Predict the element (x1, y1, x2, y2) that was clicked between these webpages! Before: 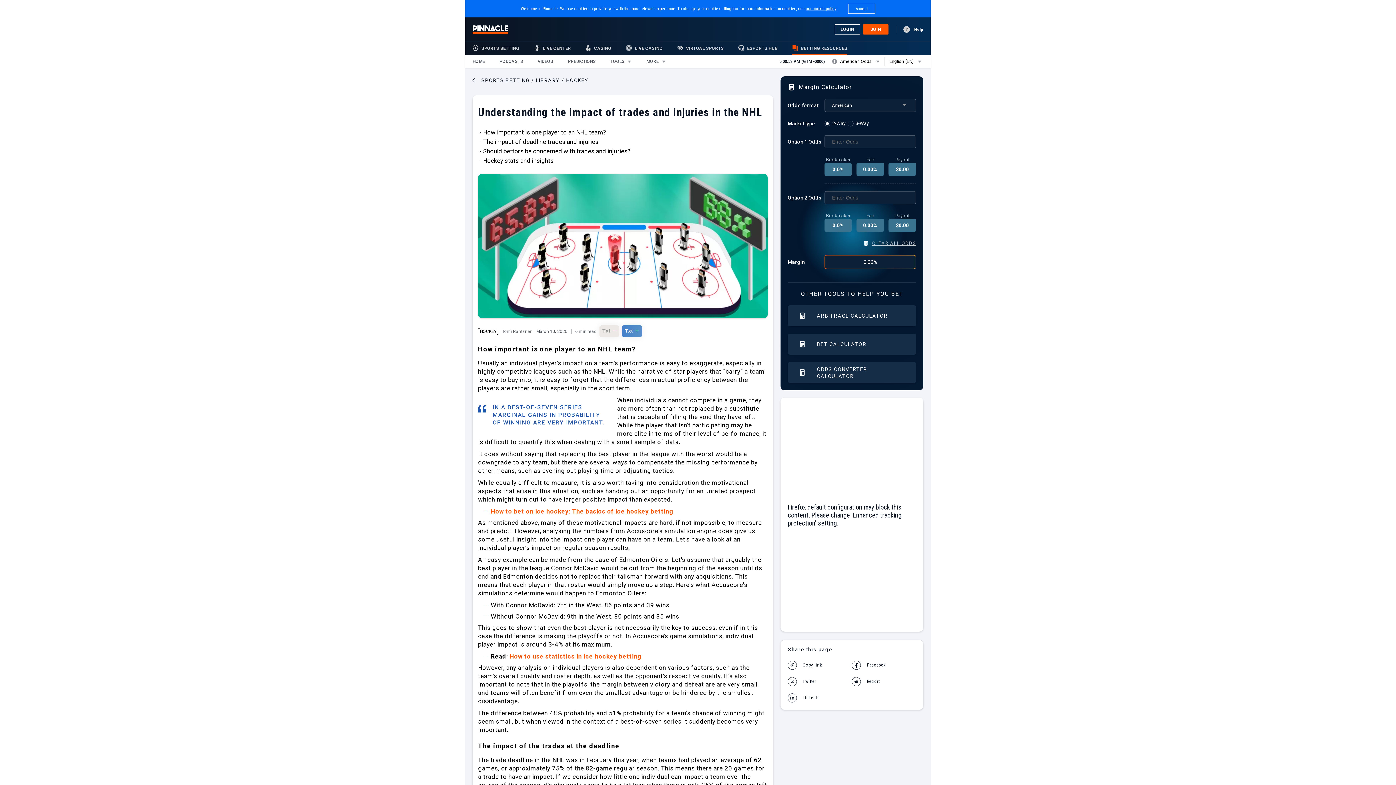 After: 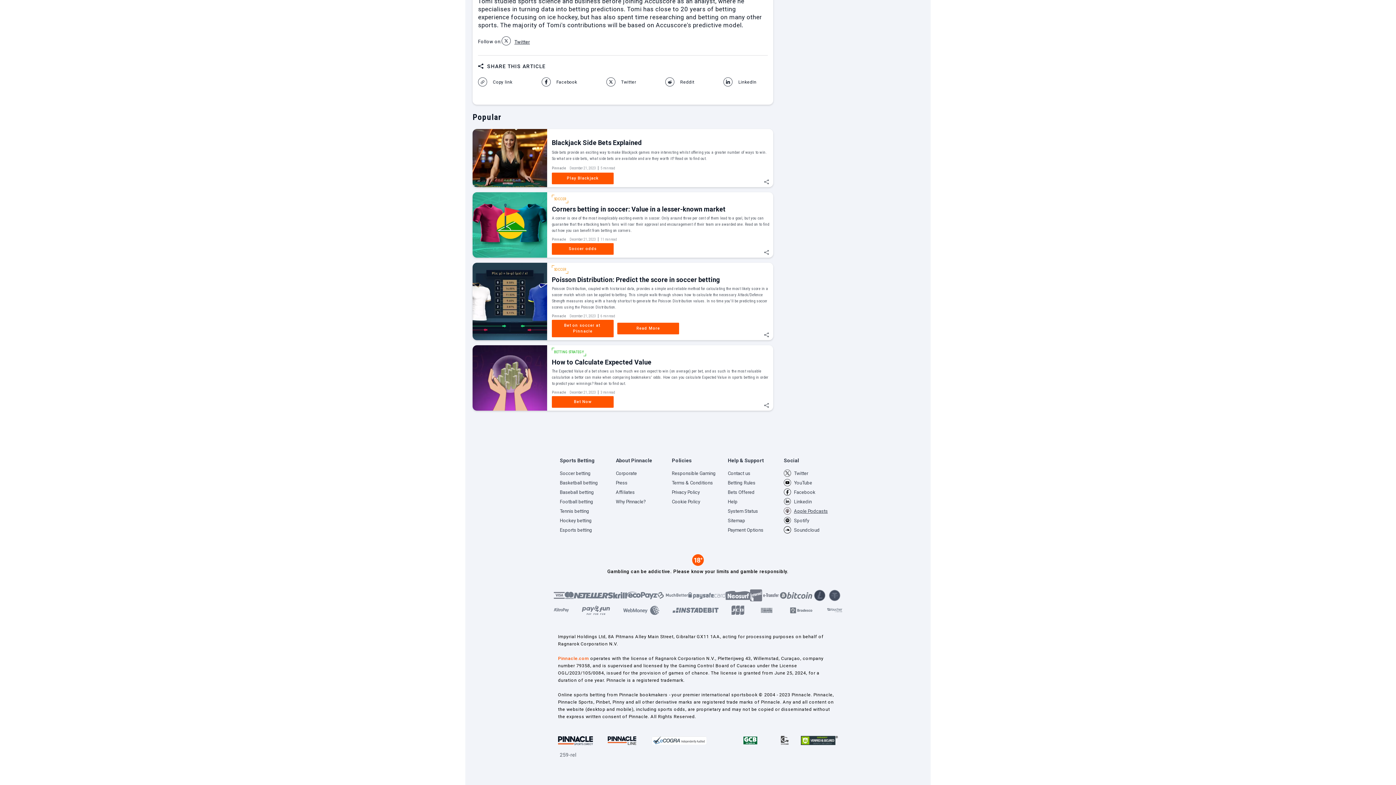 Action: label: Apple Podcasts bbox: (784, 130, 836, 139)